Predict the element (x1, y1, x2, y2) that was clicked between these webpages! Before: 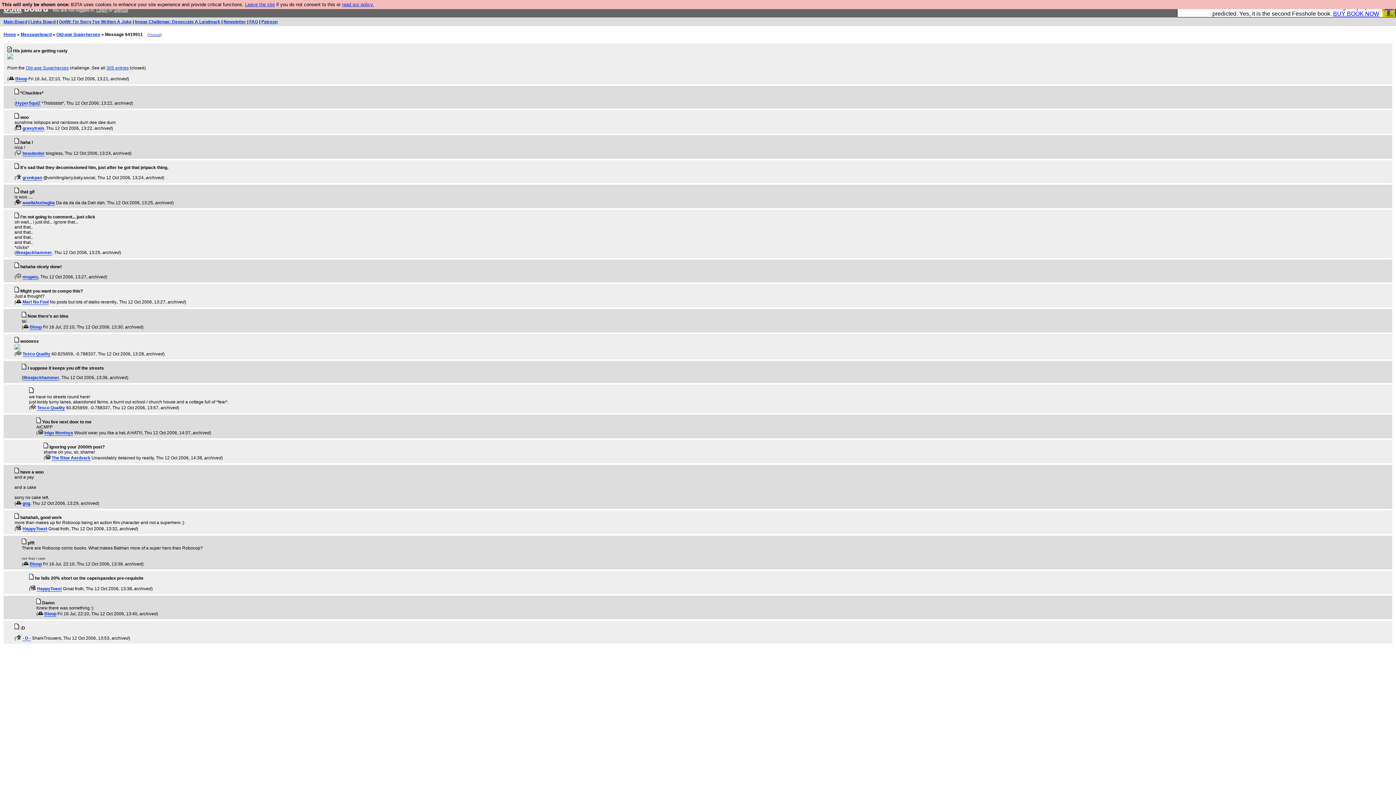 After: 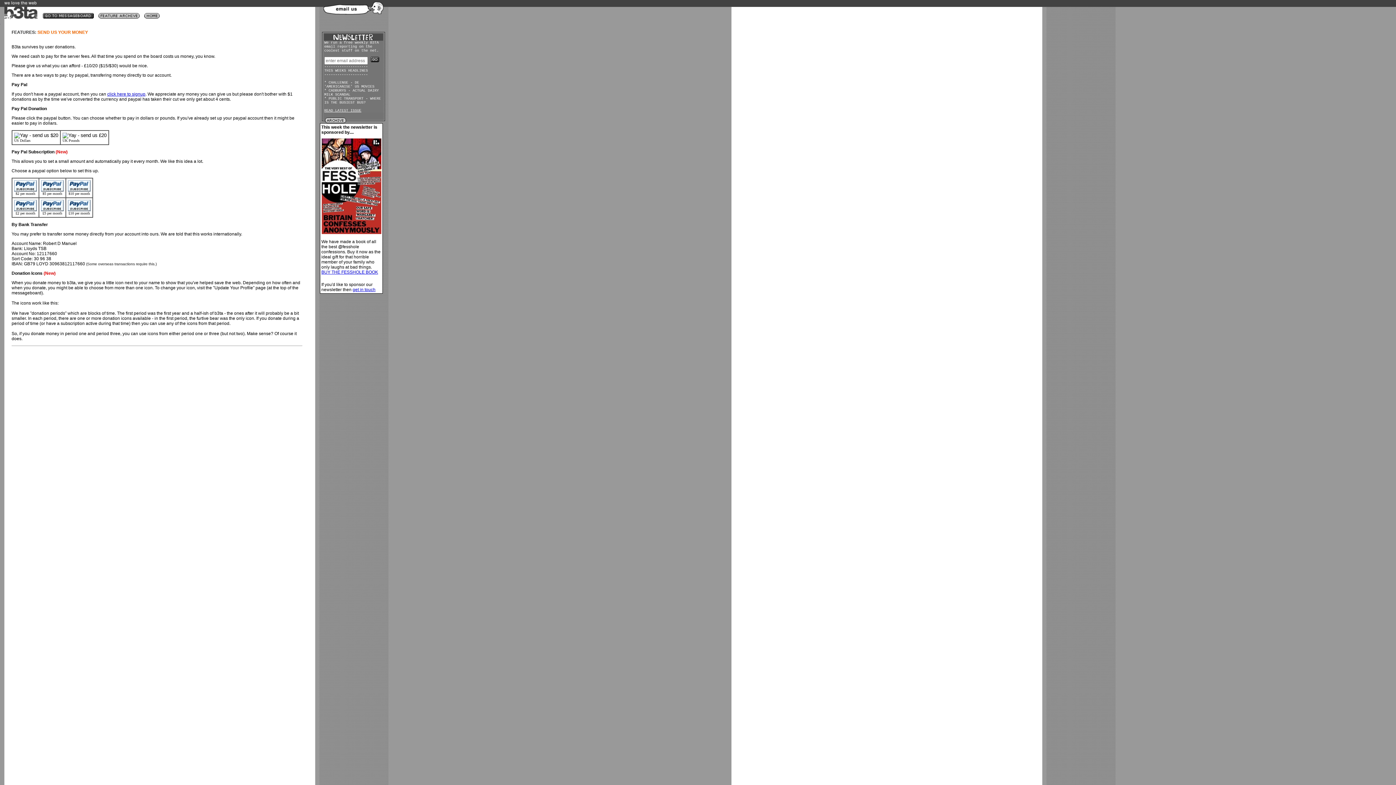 Action: bbox: (37, 430, 43, 435)